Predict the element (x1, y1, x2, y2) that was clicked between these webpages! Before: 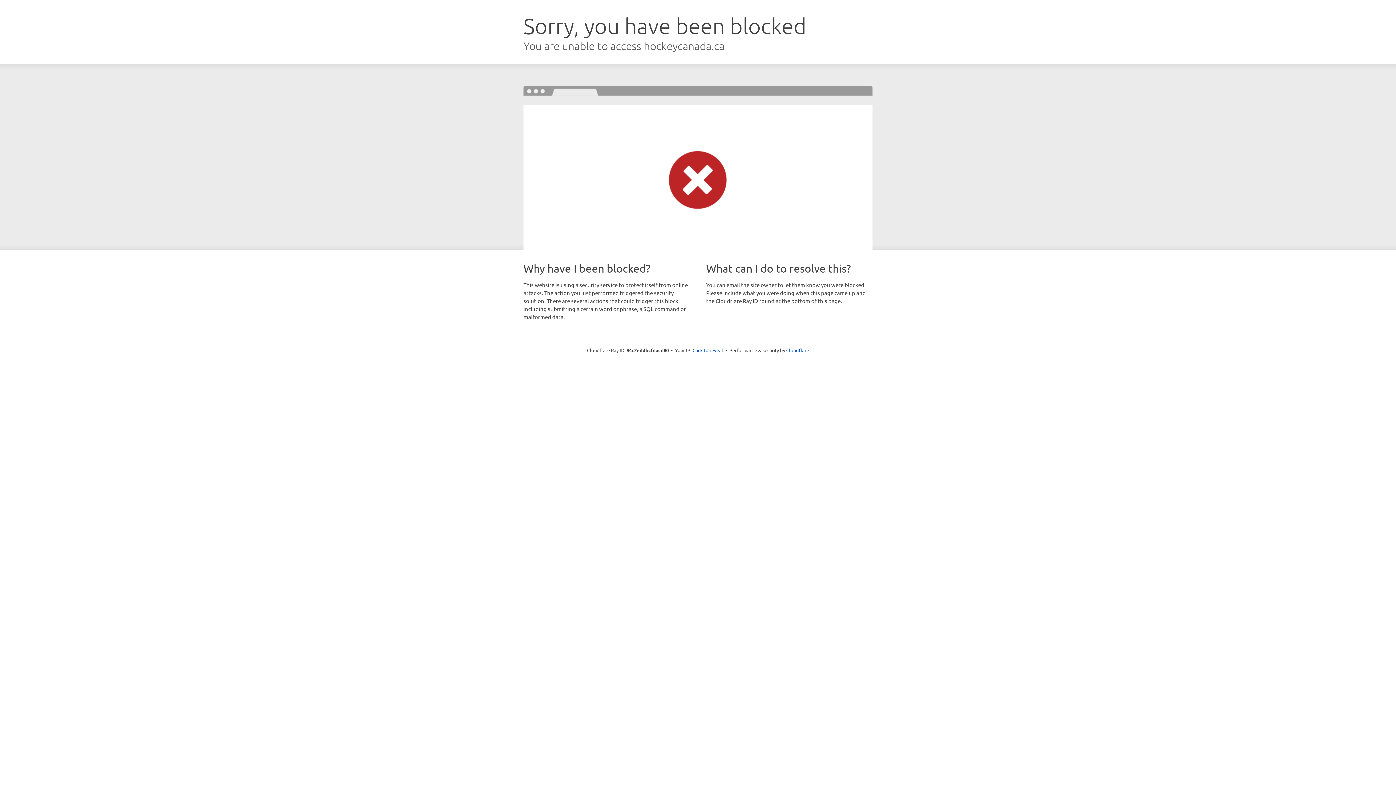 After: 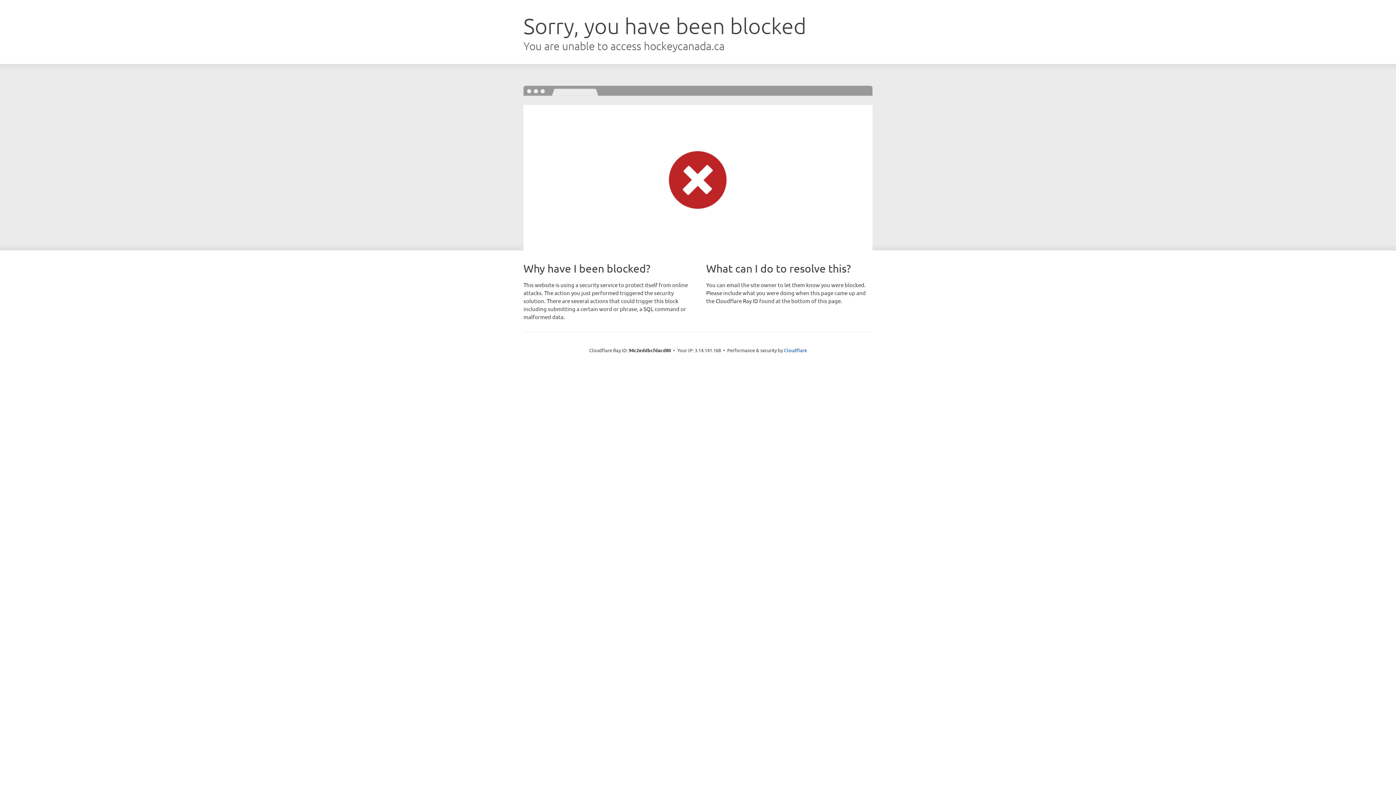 Action: bbox: (692, 346, 723, 353) label: Click to reveal